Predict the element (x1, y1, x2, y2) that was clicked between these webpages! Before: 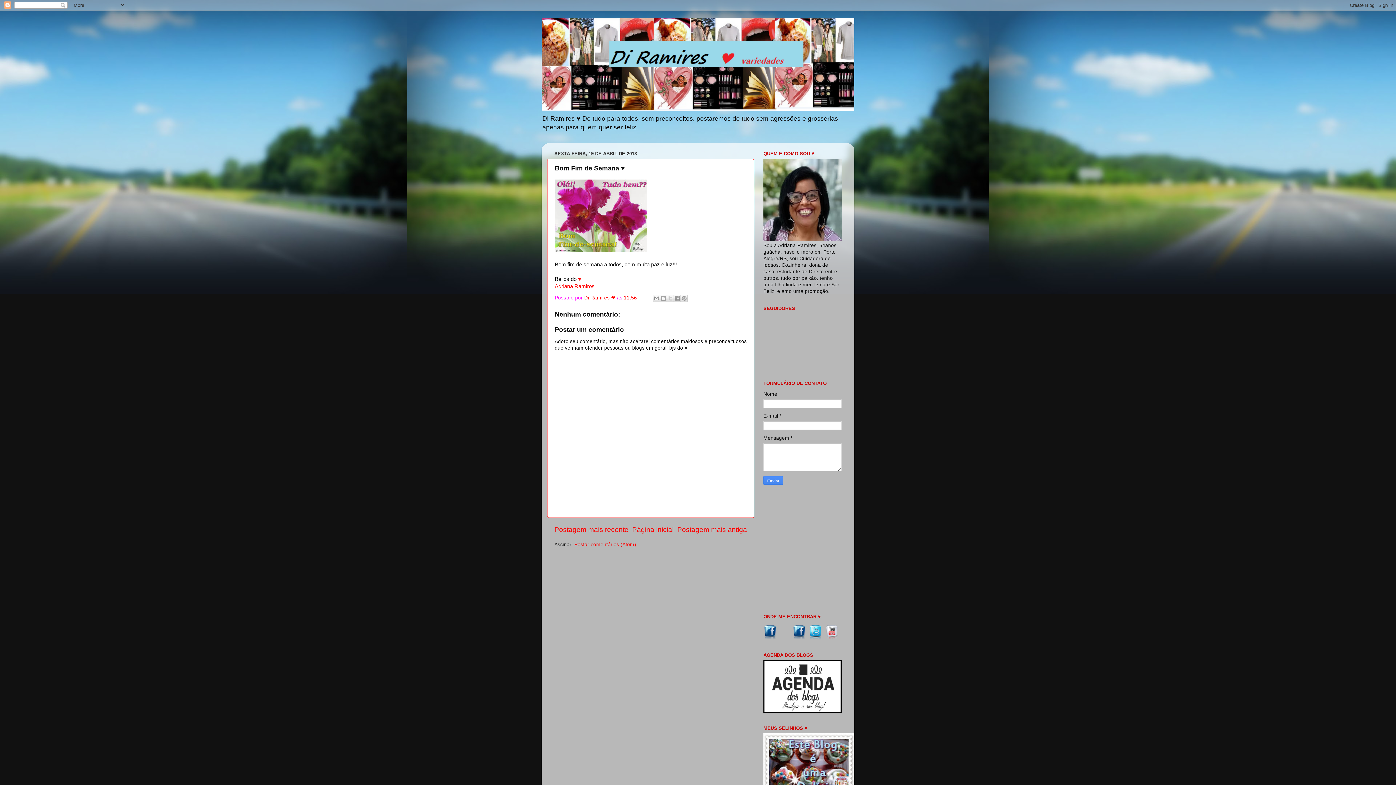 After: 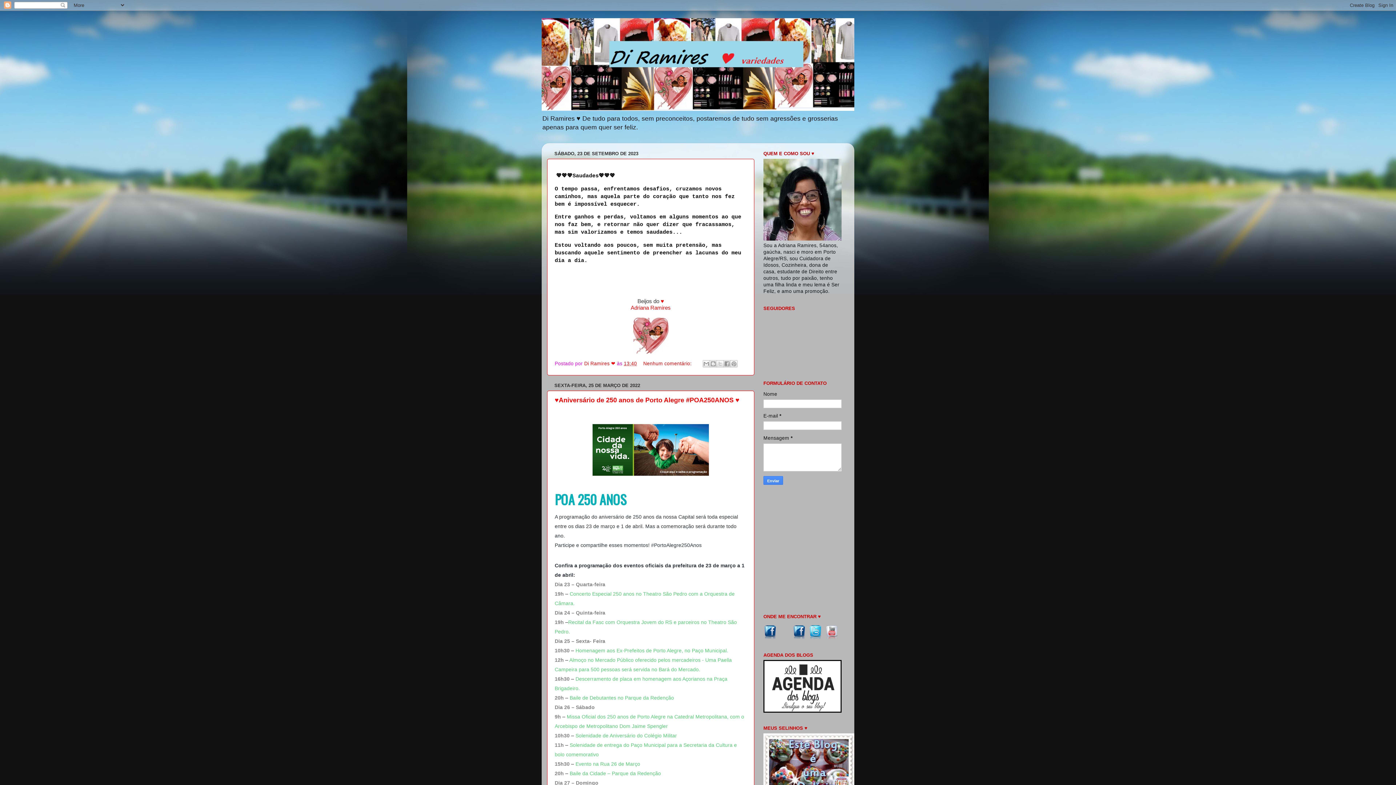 Action: bbox: (541, 18, 854, 110)